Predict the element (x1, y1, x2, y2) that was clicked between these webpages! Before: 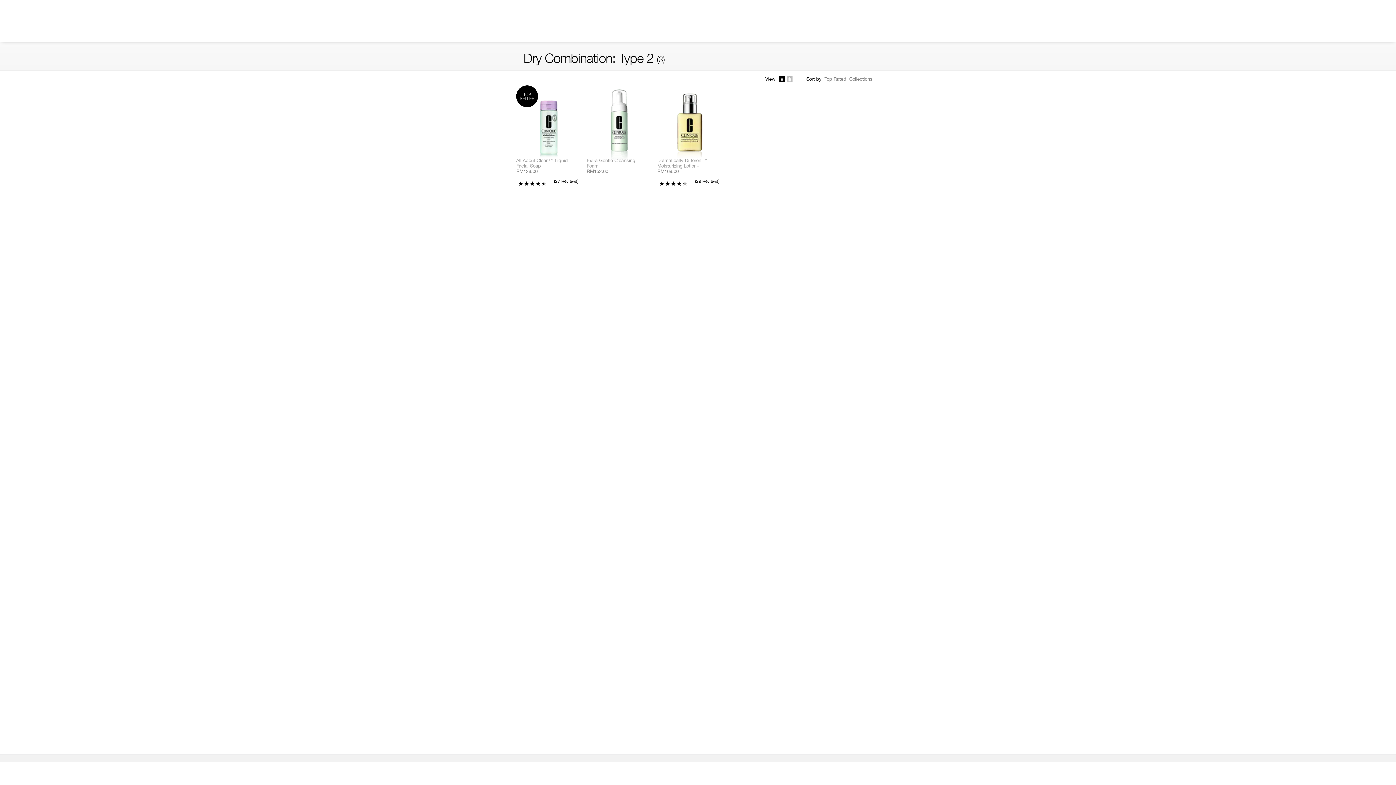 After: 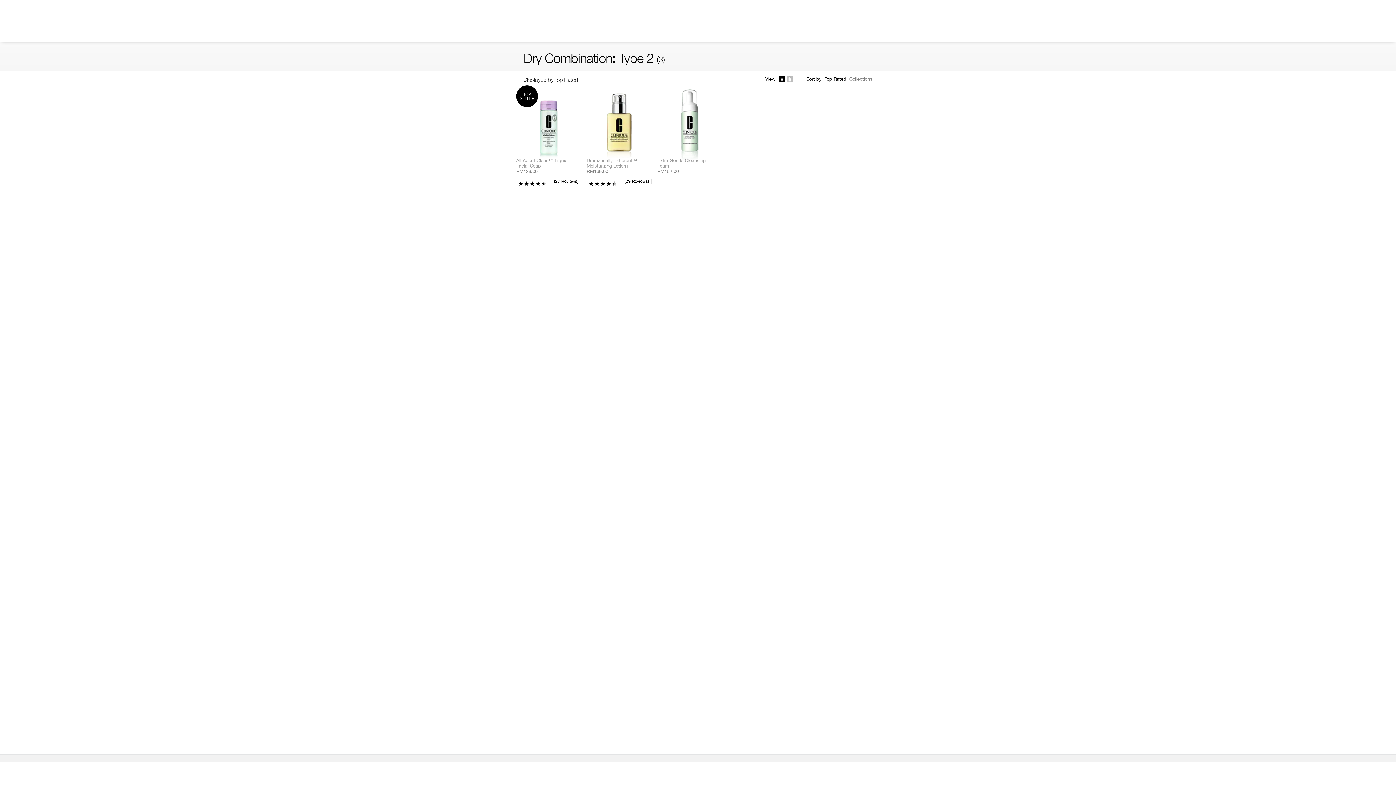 Action: label: Top Rated bbox: (824, 76, 846, 81)